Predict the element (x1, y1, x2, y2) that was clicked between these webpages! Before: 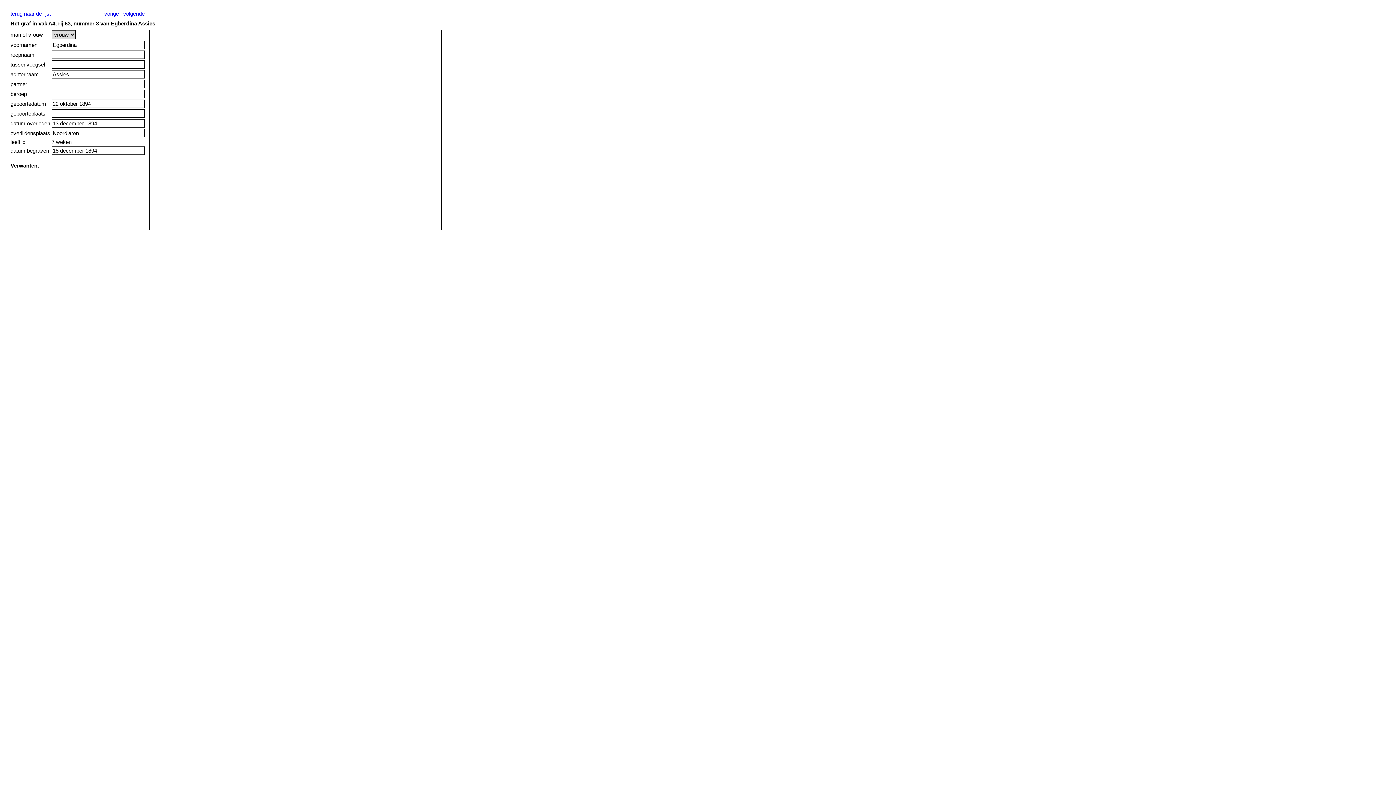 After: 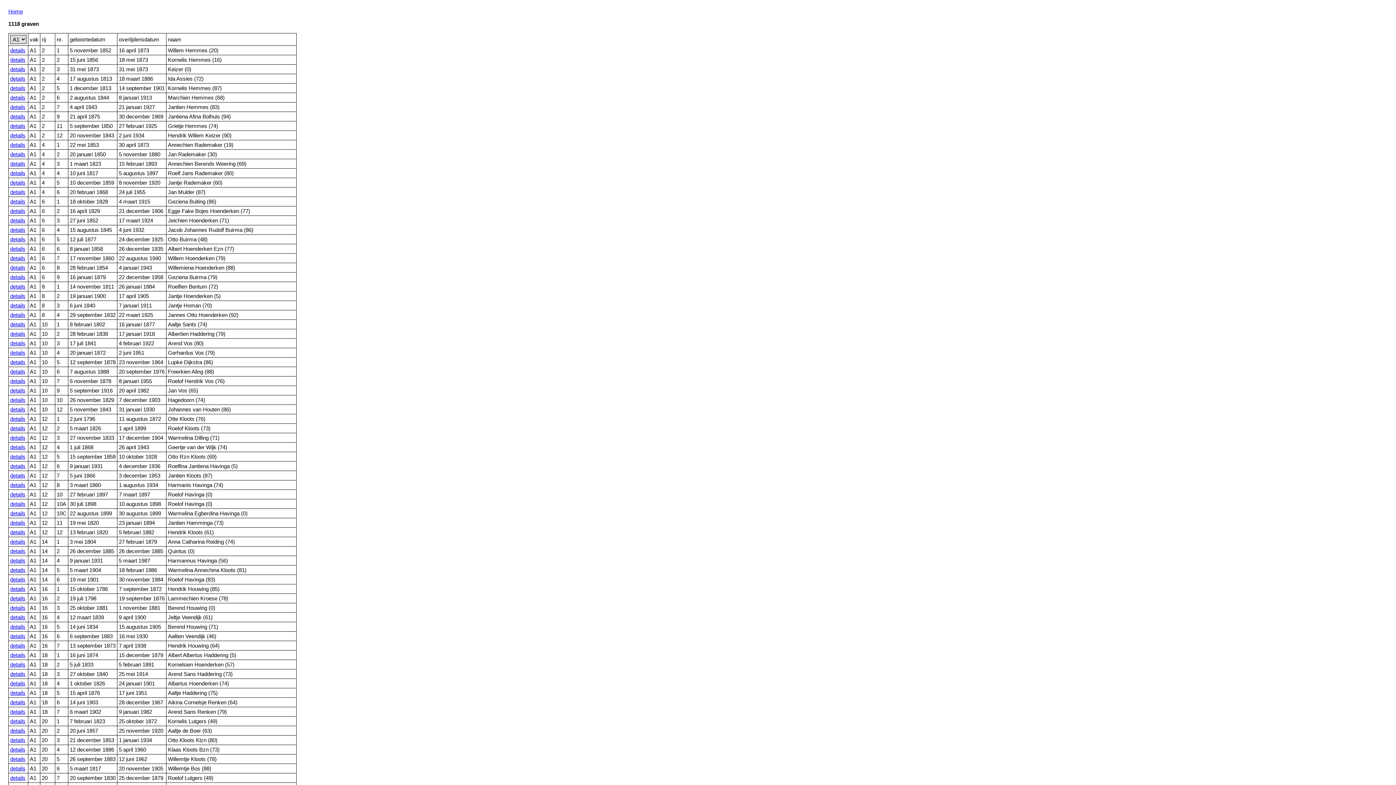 Action: label: terug naar de lijst bbox: (10, 10, 50, 16)